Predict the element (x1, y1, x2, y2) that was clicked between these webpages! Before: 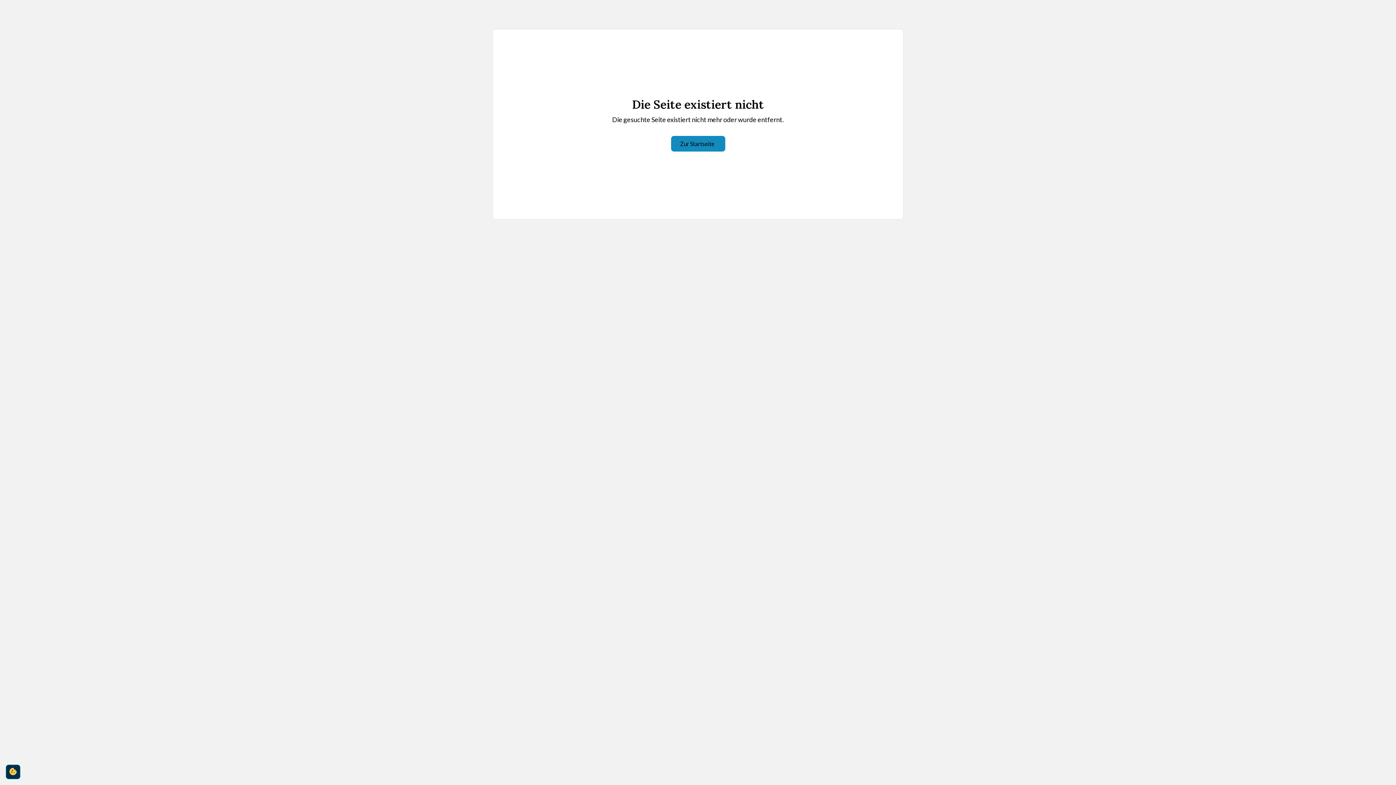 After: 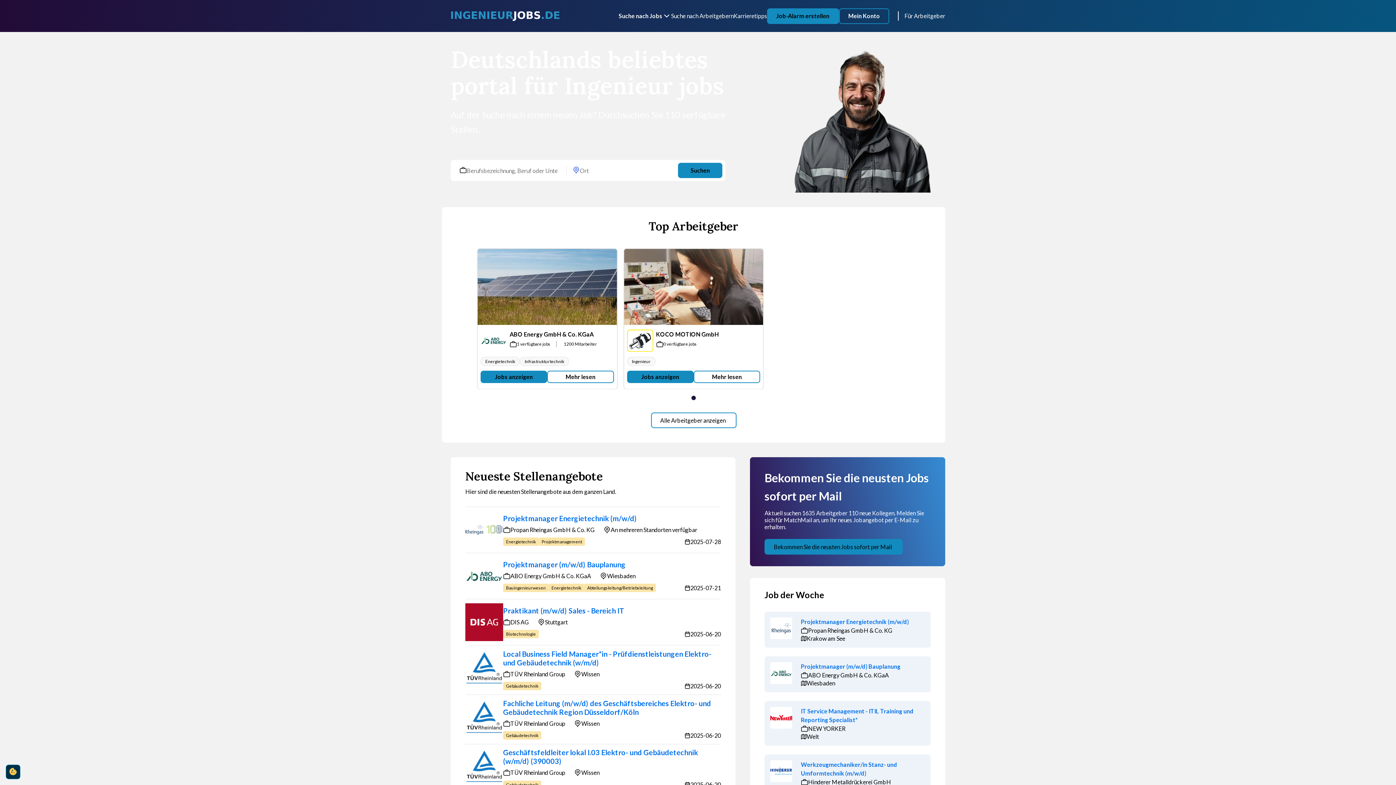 Action: bbox: (671, 136, 725, 151) label: Zur Startseite